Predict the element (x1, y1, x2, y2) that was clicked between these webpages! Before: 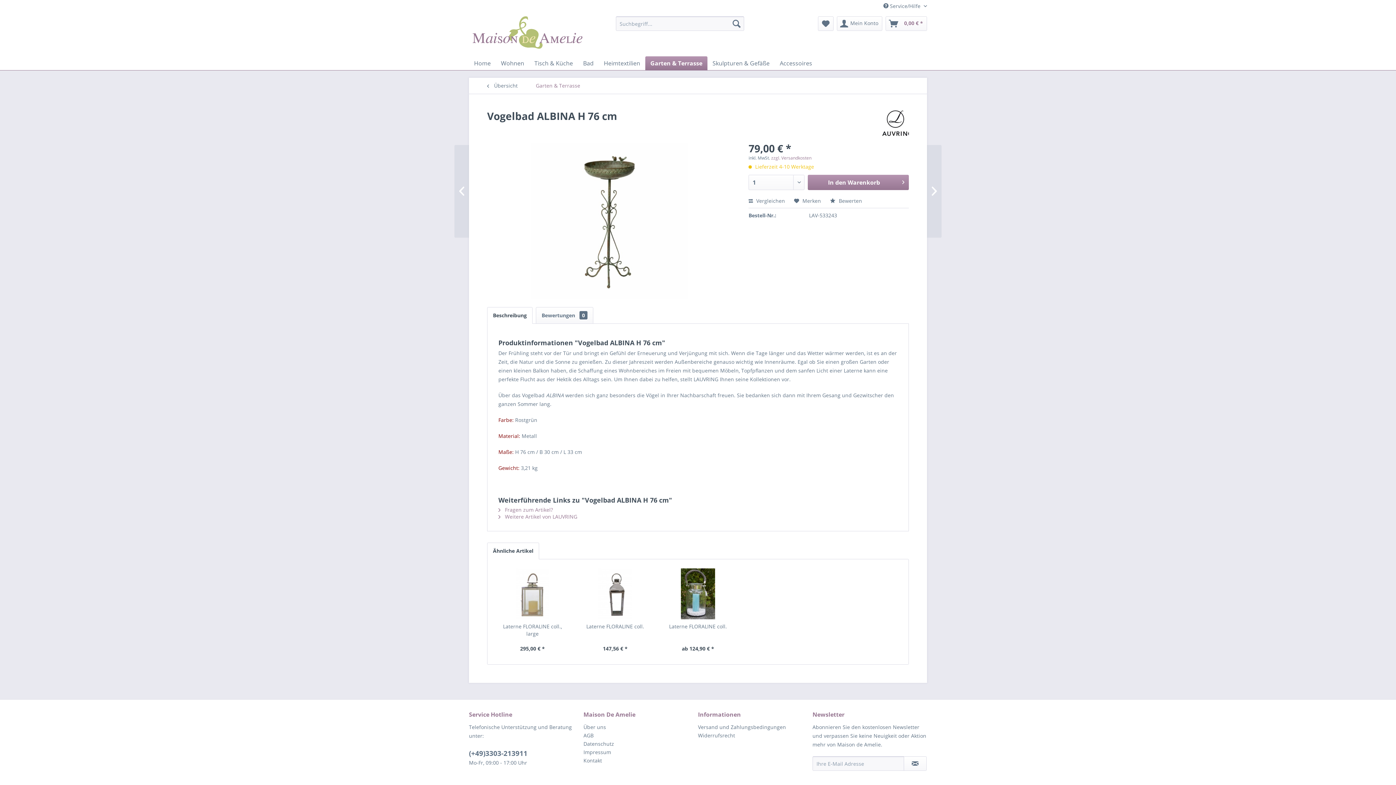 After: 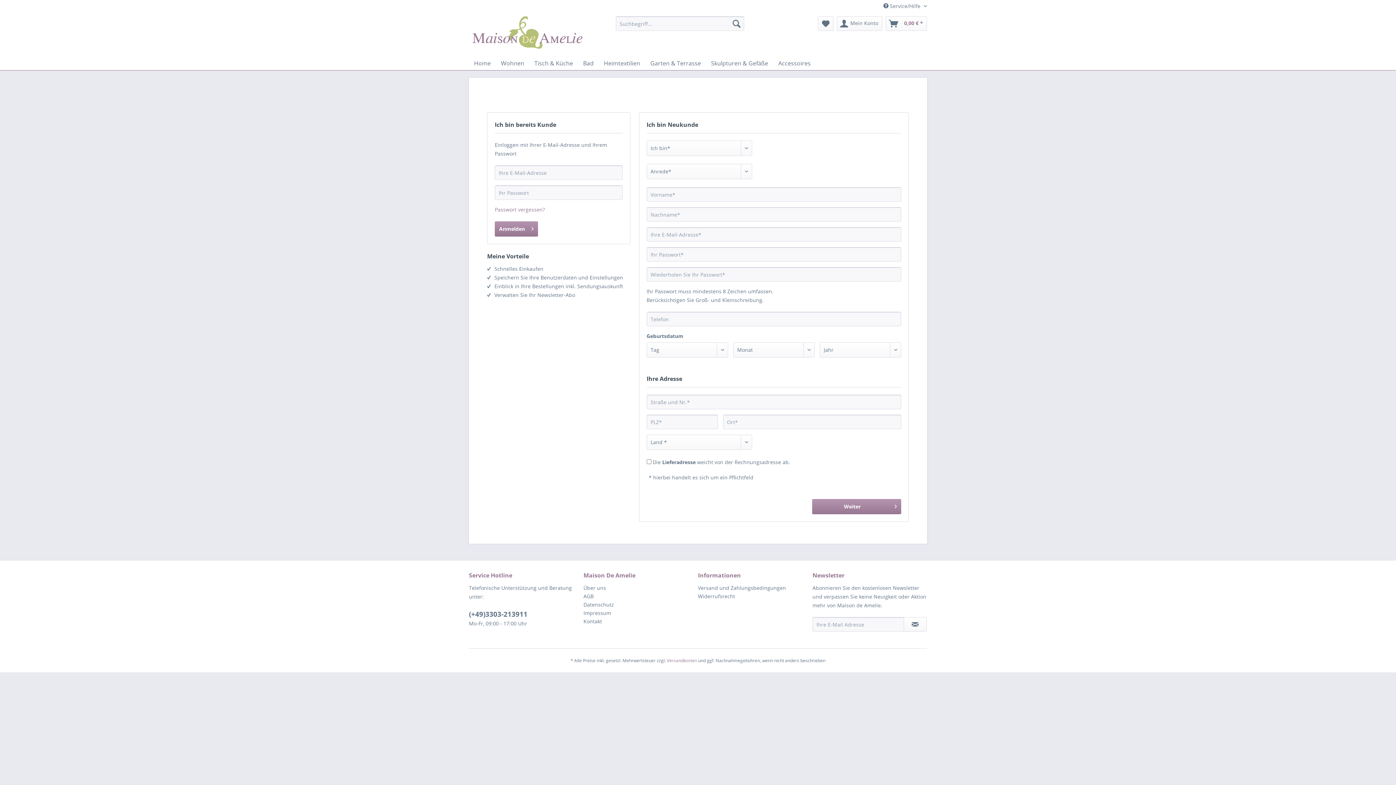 Action: bbox: (837, 16, 882, 30) label: Mein Konto